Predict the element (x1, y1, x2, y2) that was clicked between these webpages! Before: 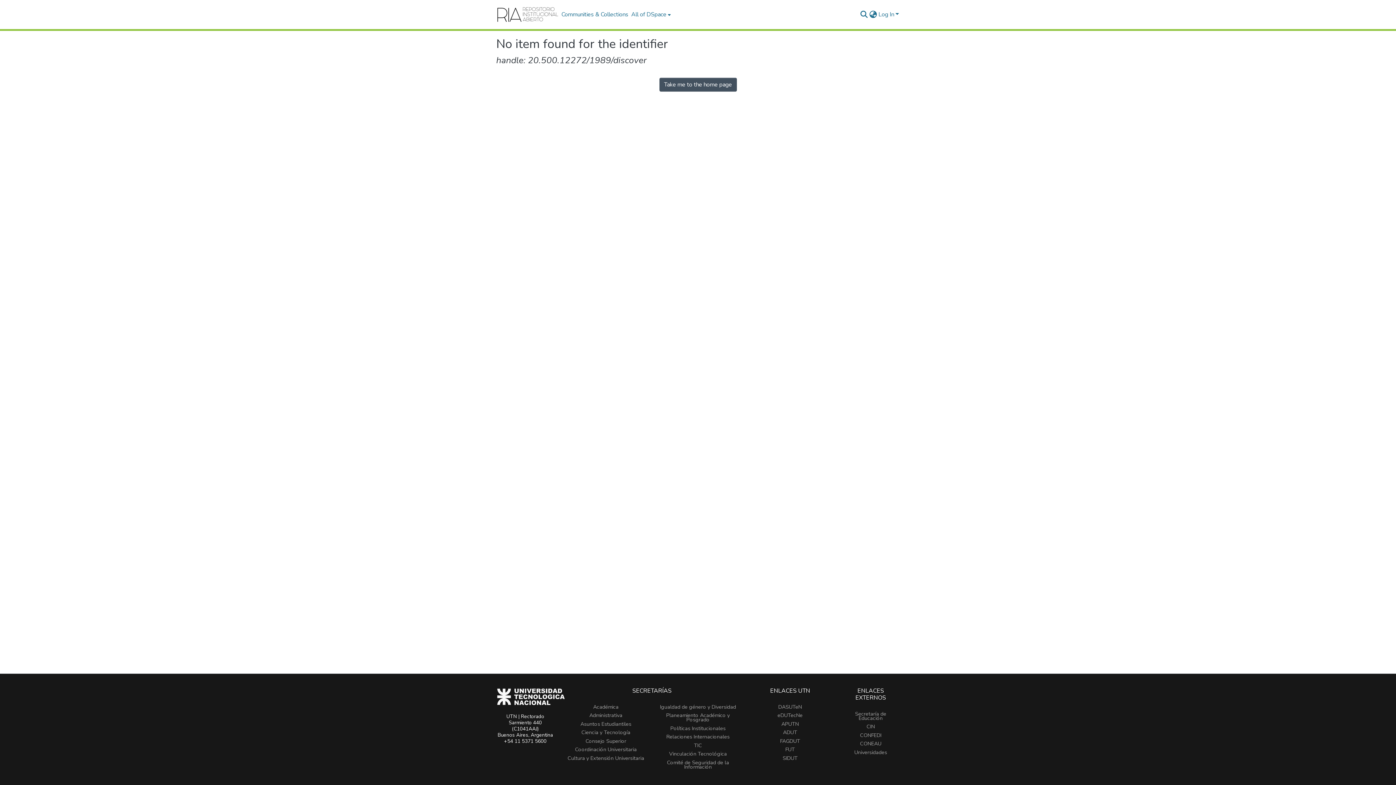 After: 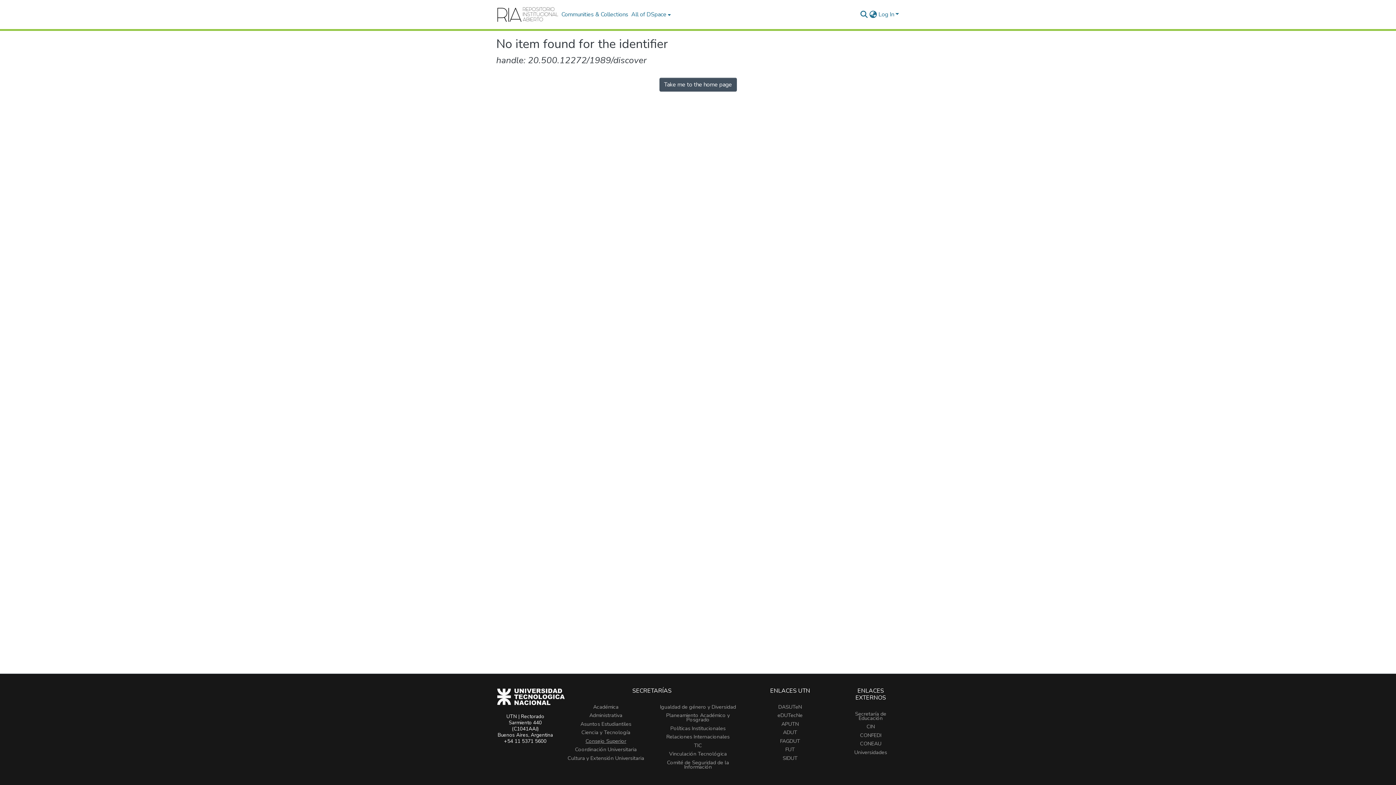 Action: bbox: (585, 737, 626, 745) label: Consejo Superior